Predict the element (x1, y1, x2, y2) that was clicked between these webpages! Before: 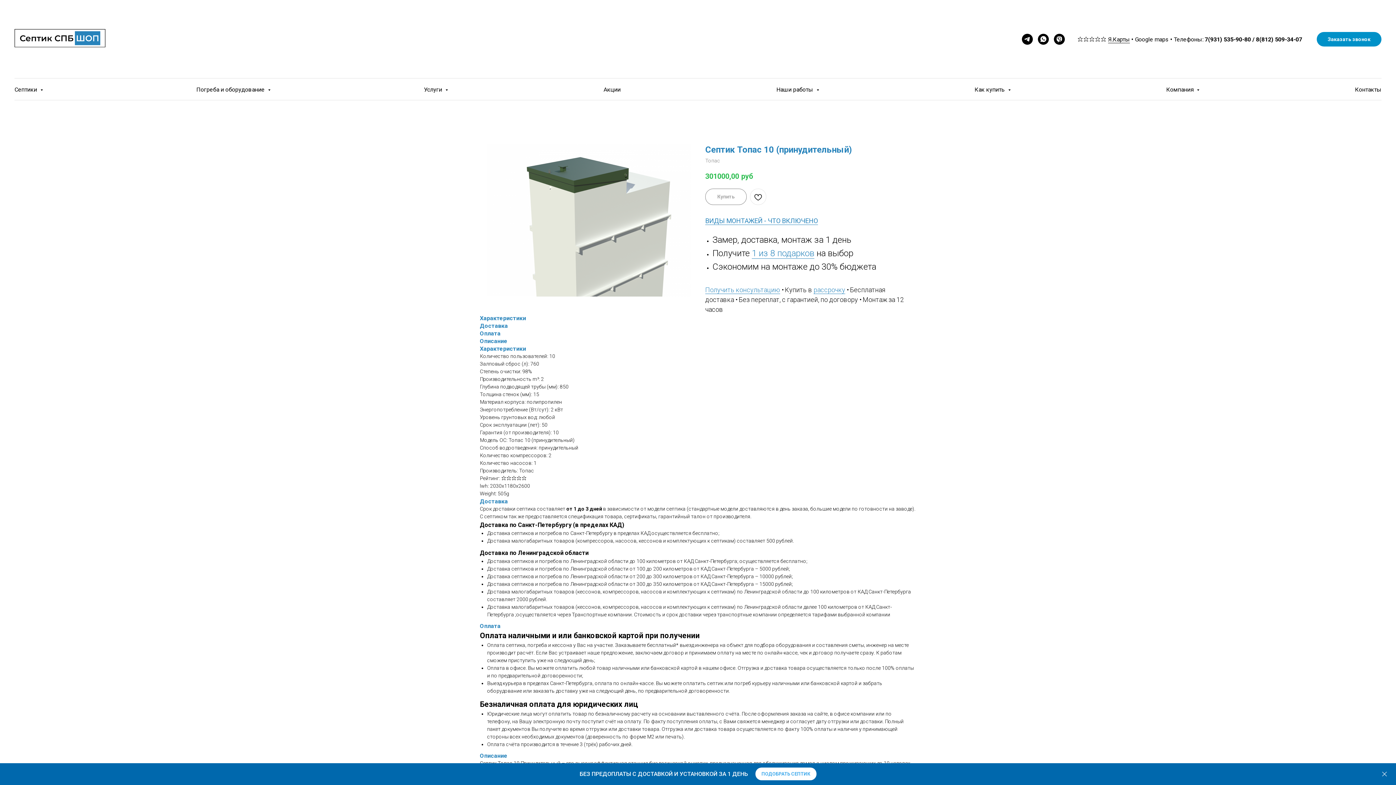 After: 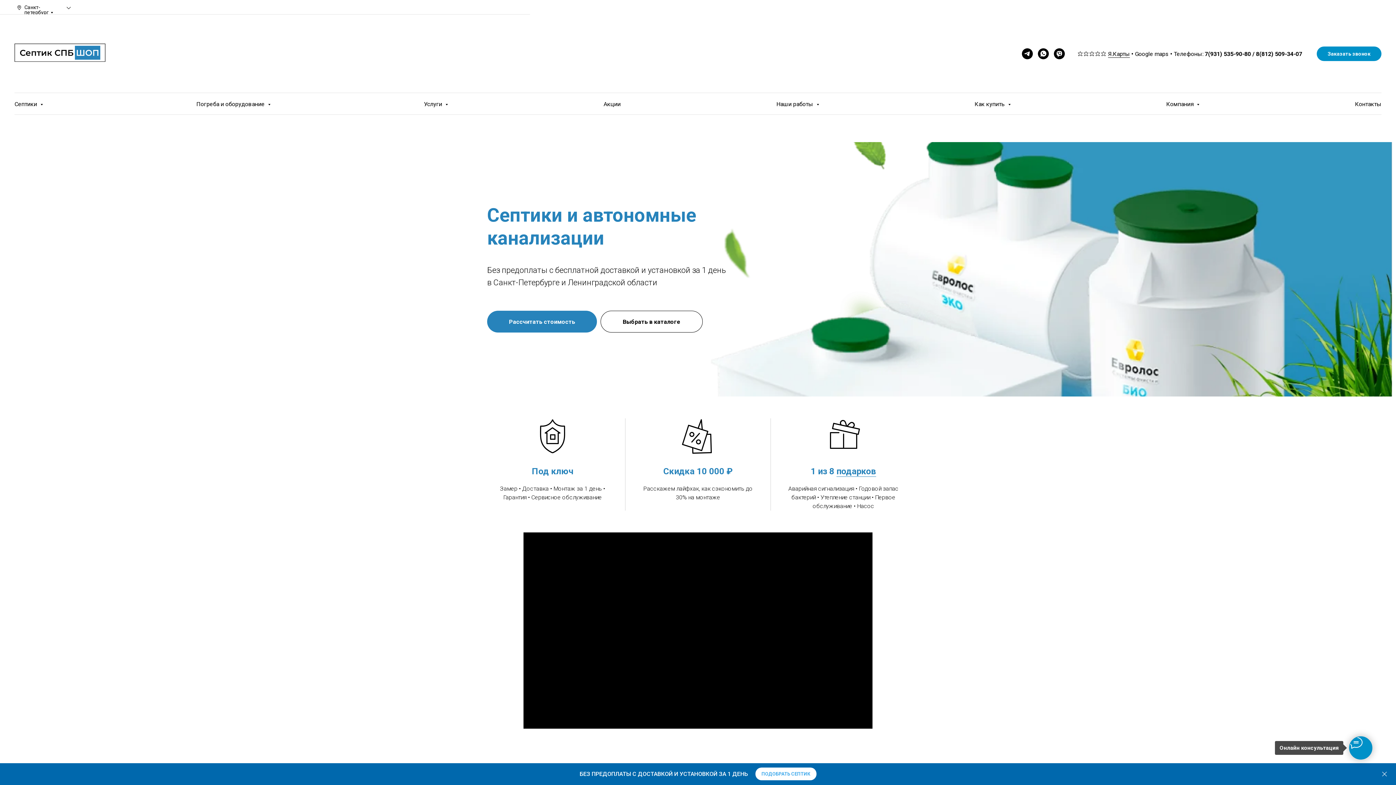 Action: bbox: (14, 28, 105, 47)